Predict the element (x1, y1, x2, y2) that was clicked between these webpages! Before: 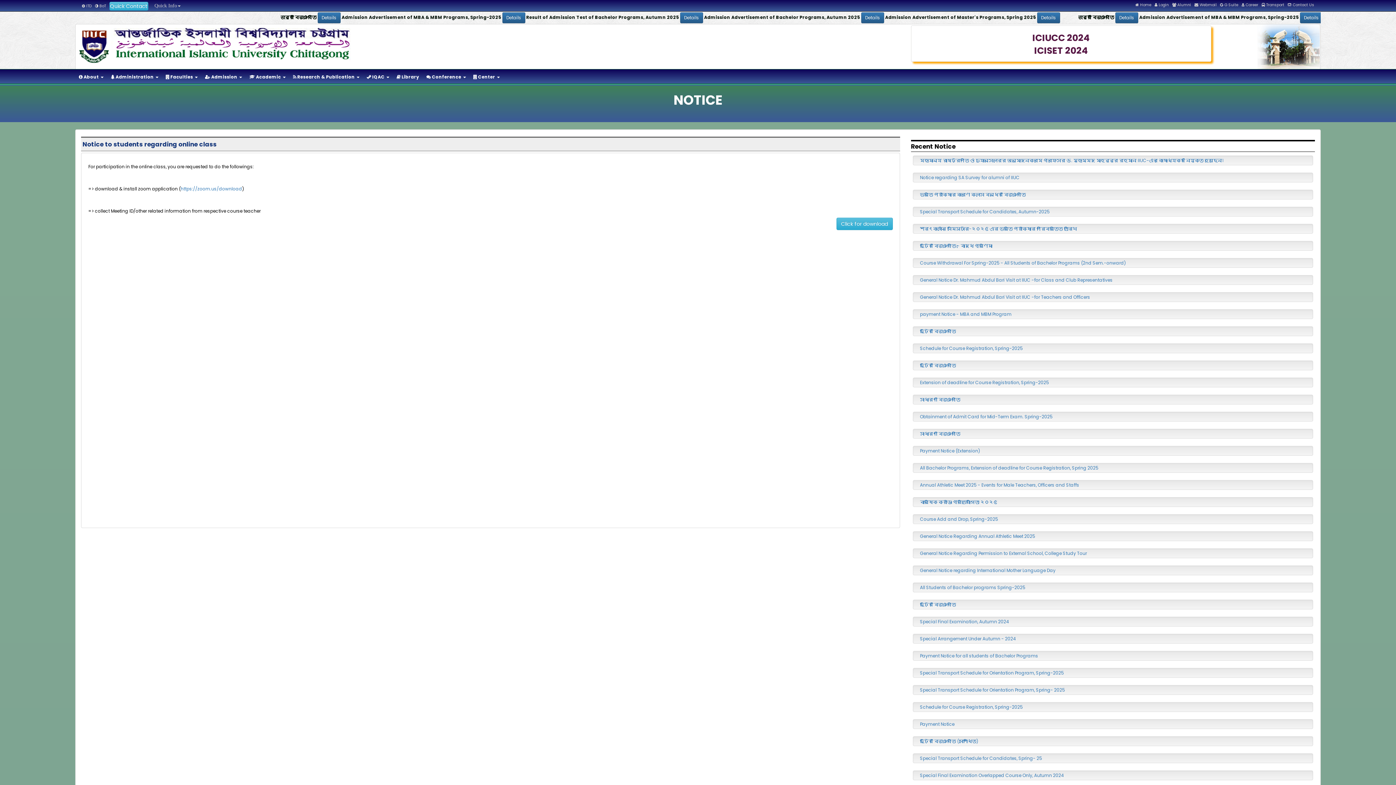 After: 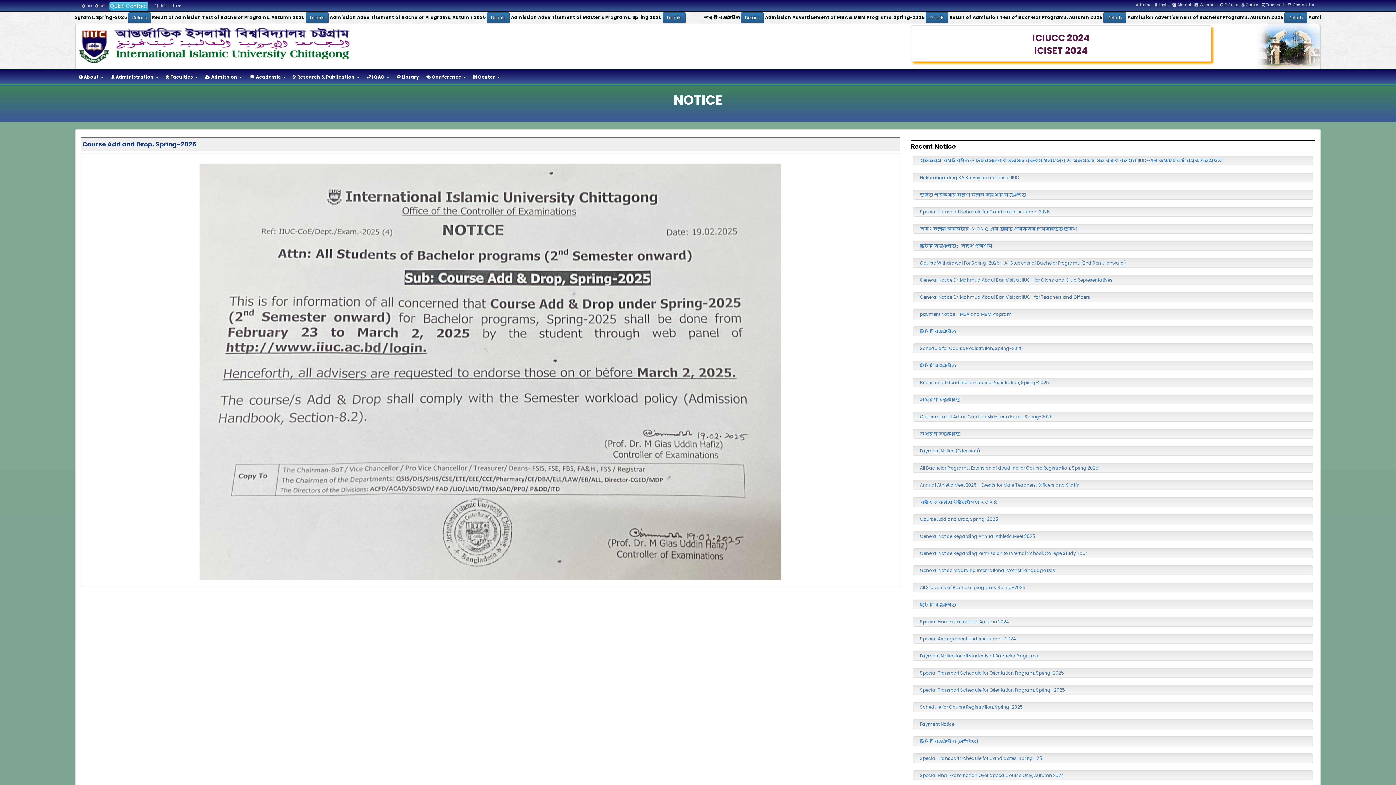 Action: bbox: (920, 516, 998, 522) label: Course Add and Drop, Spring-2025